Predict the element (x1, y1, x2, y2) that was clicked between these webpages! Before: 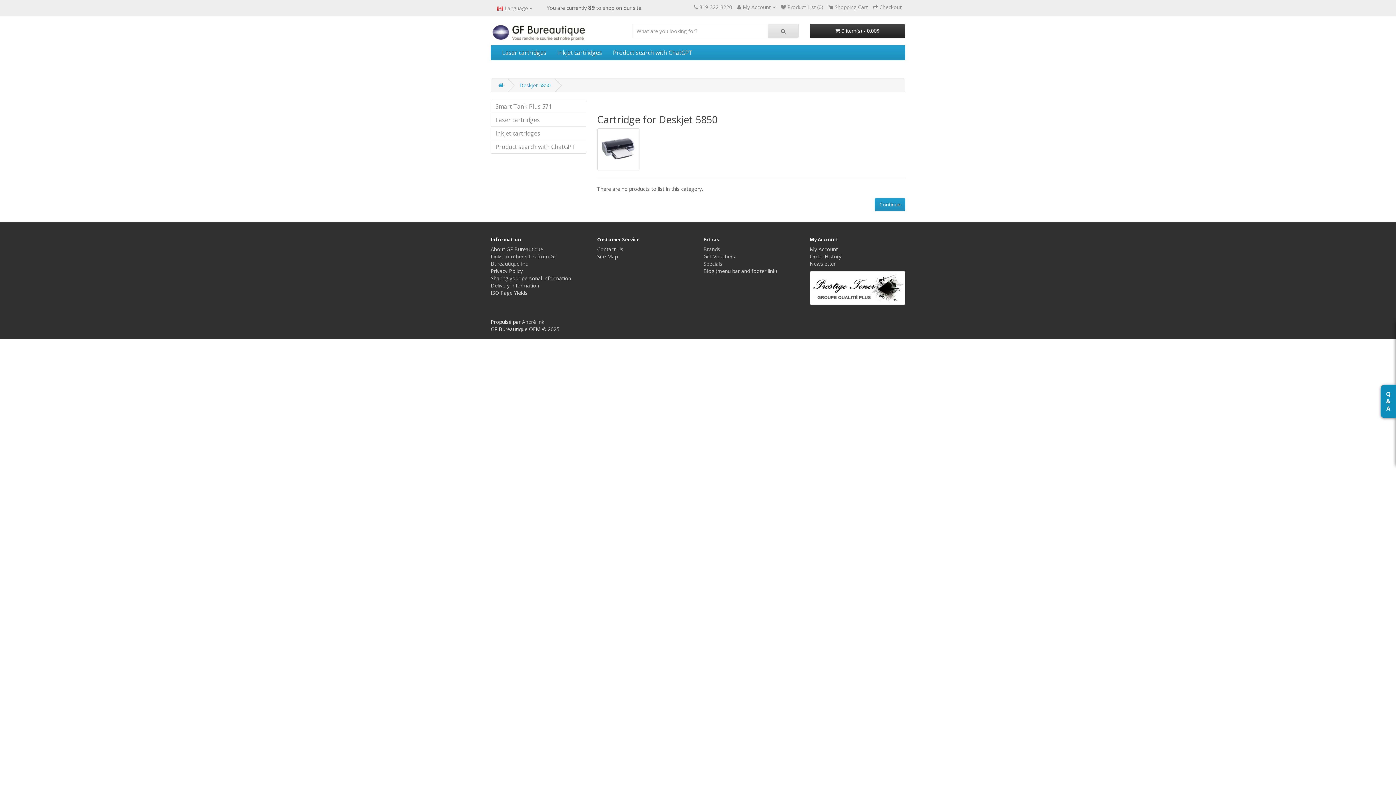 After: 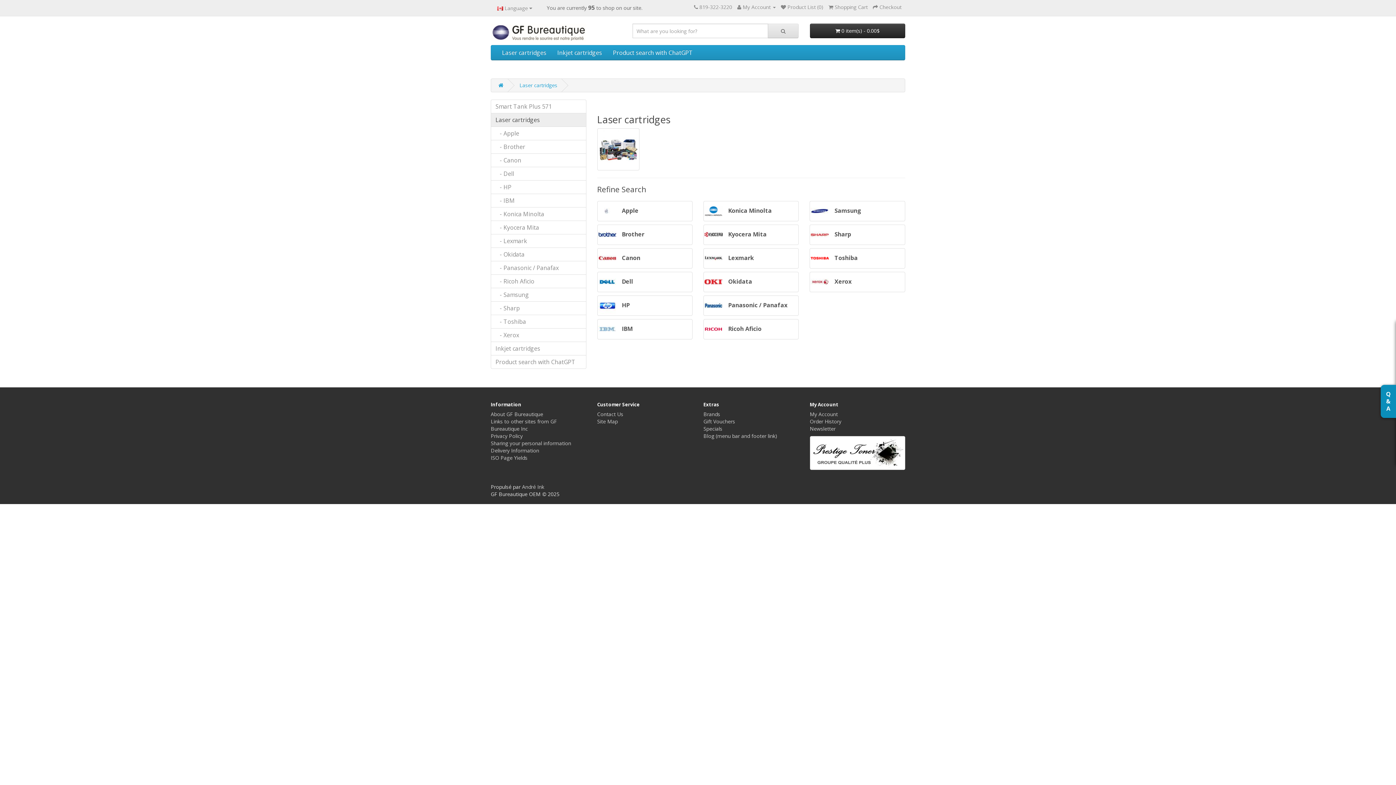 Action: label: Laser cartridges bbox: (490, 113, 586, 126)